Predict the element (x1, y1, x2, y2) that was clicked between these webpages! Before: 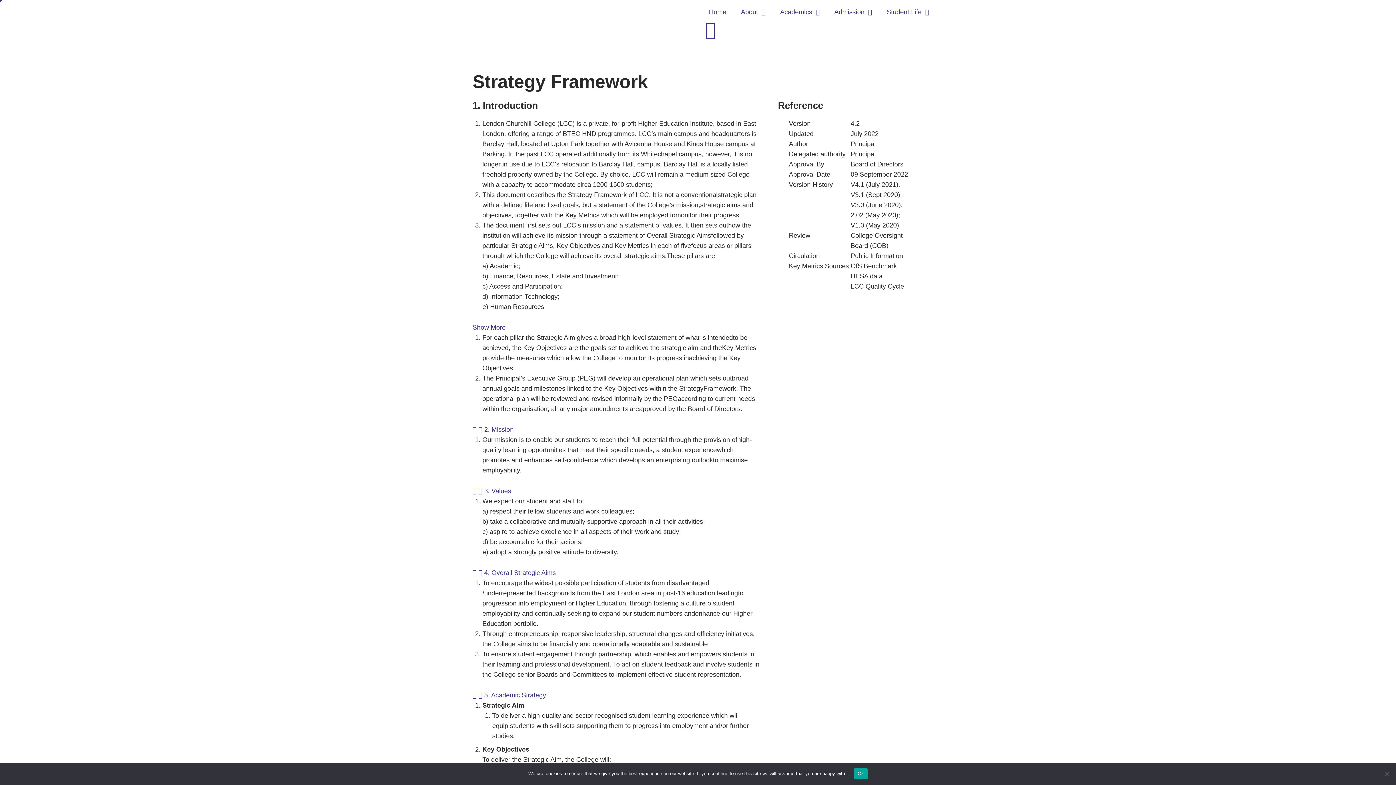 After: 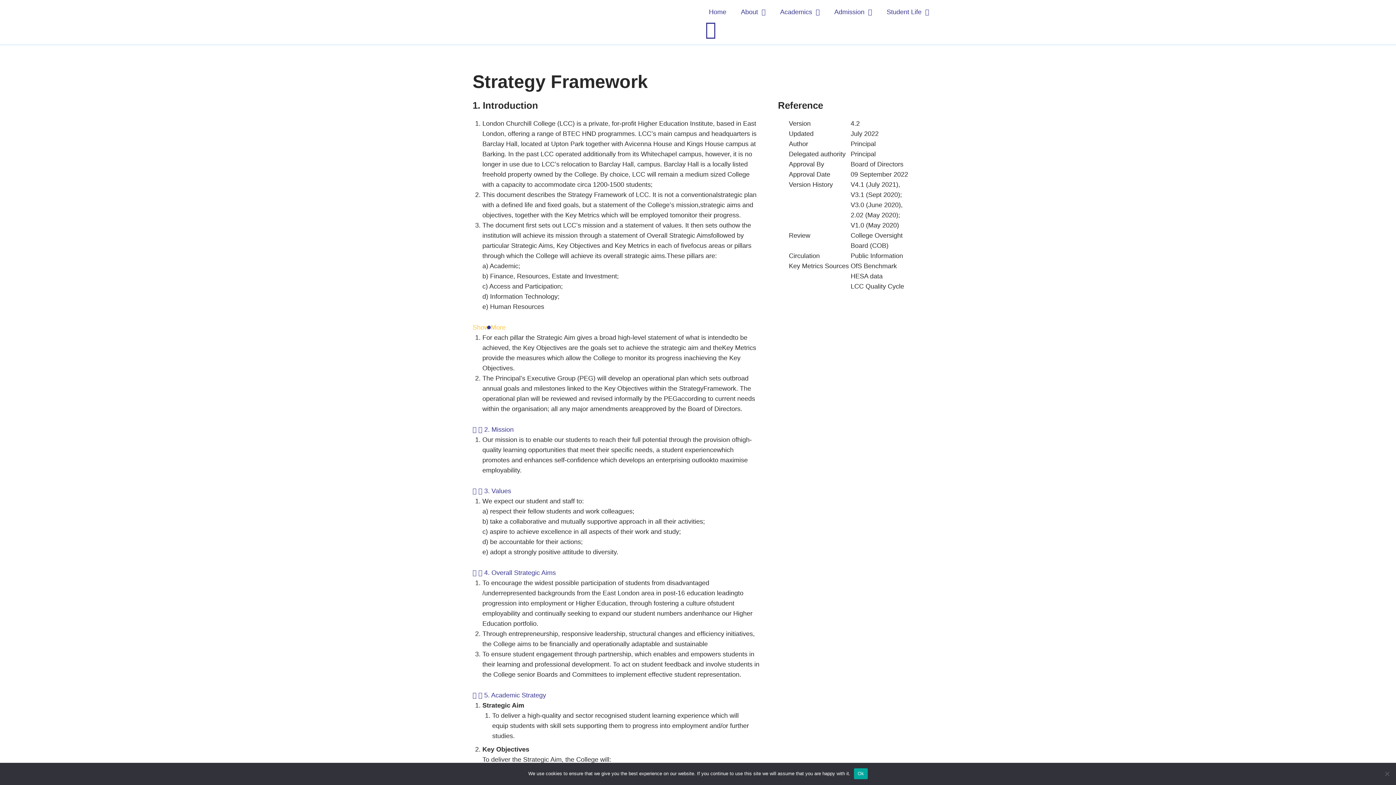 Action: label: Show More bbox: (472, 324, 505, 331)